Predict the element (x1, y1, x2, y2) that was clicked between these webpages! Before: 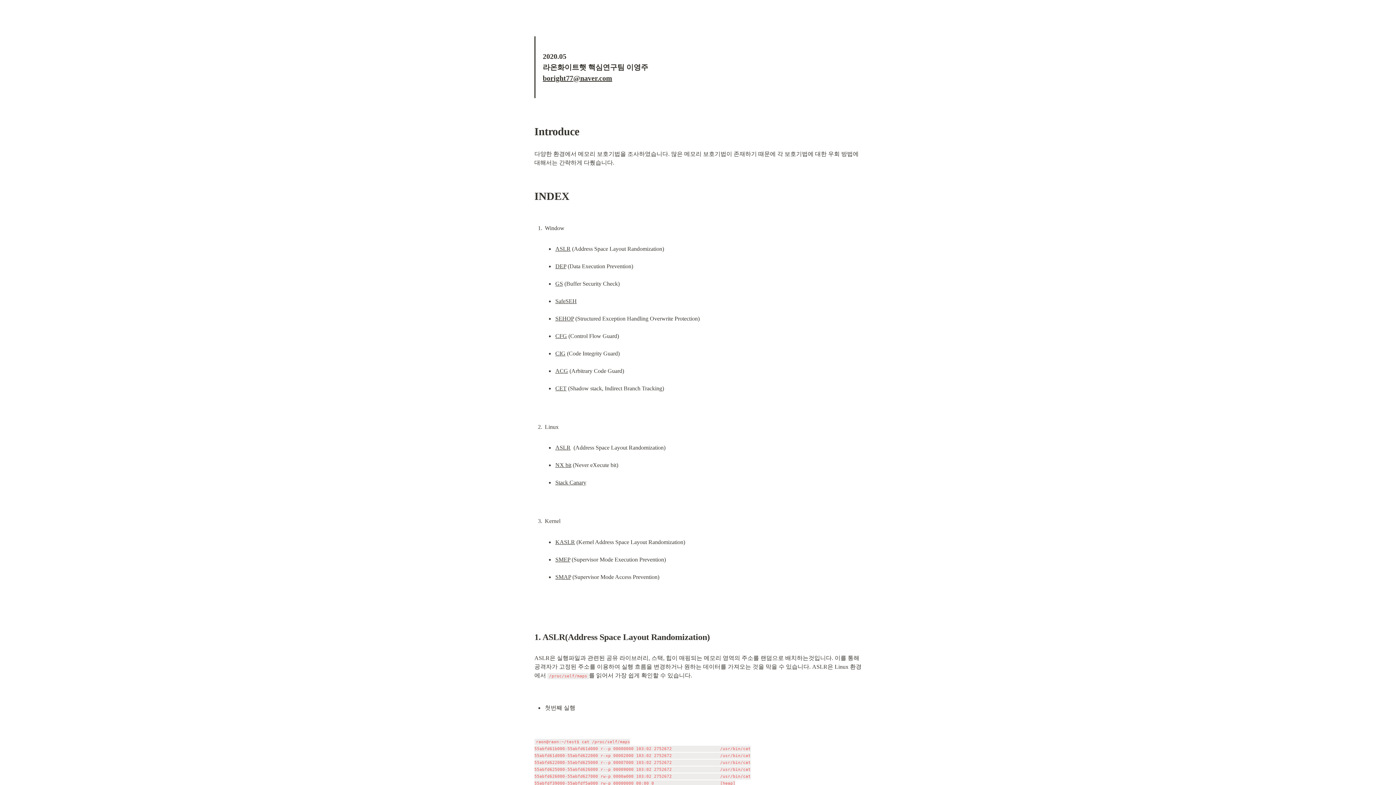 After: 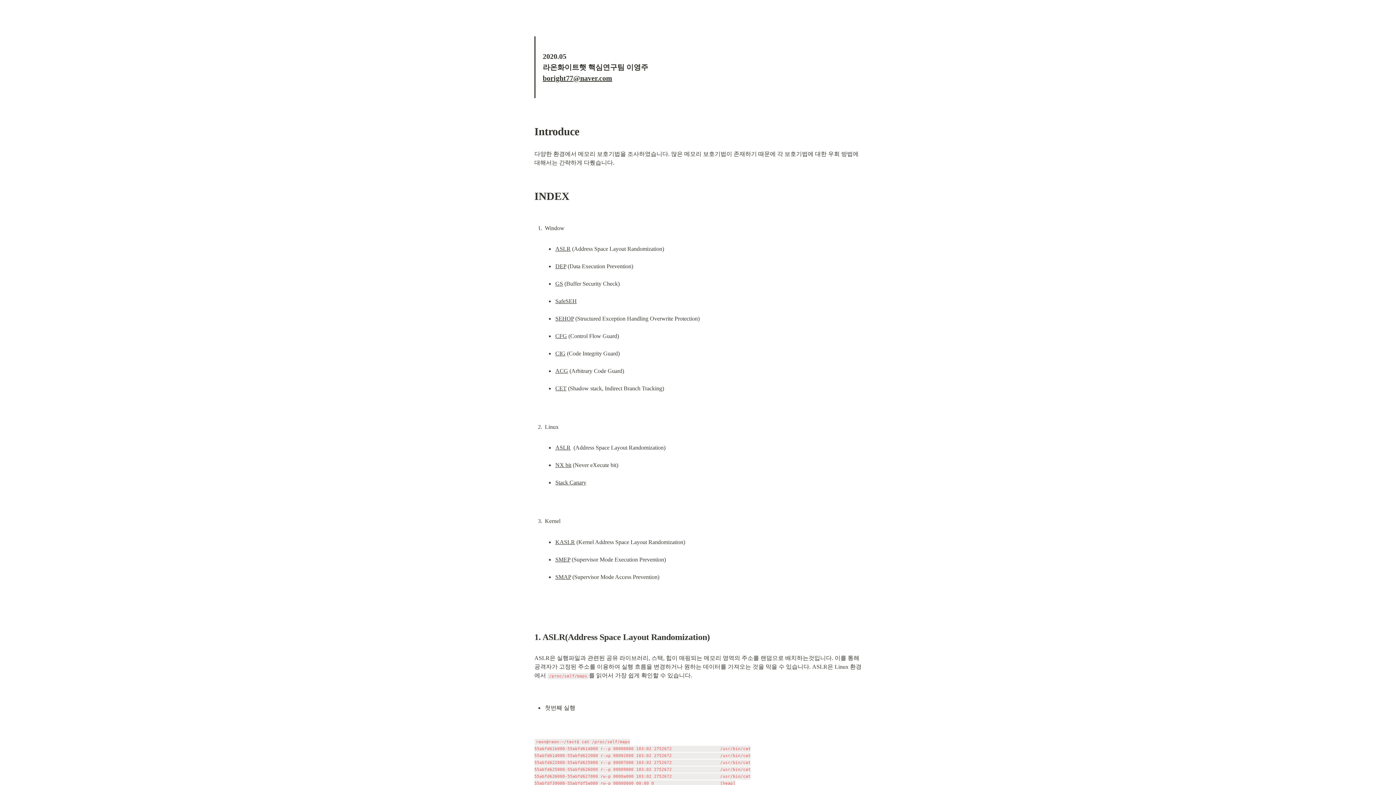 Action: label: DEP bbox: (555, 263, 566, 269)